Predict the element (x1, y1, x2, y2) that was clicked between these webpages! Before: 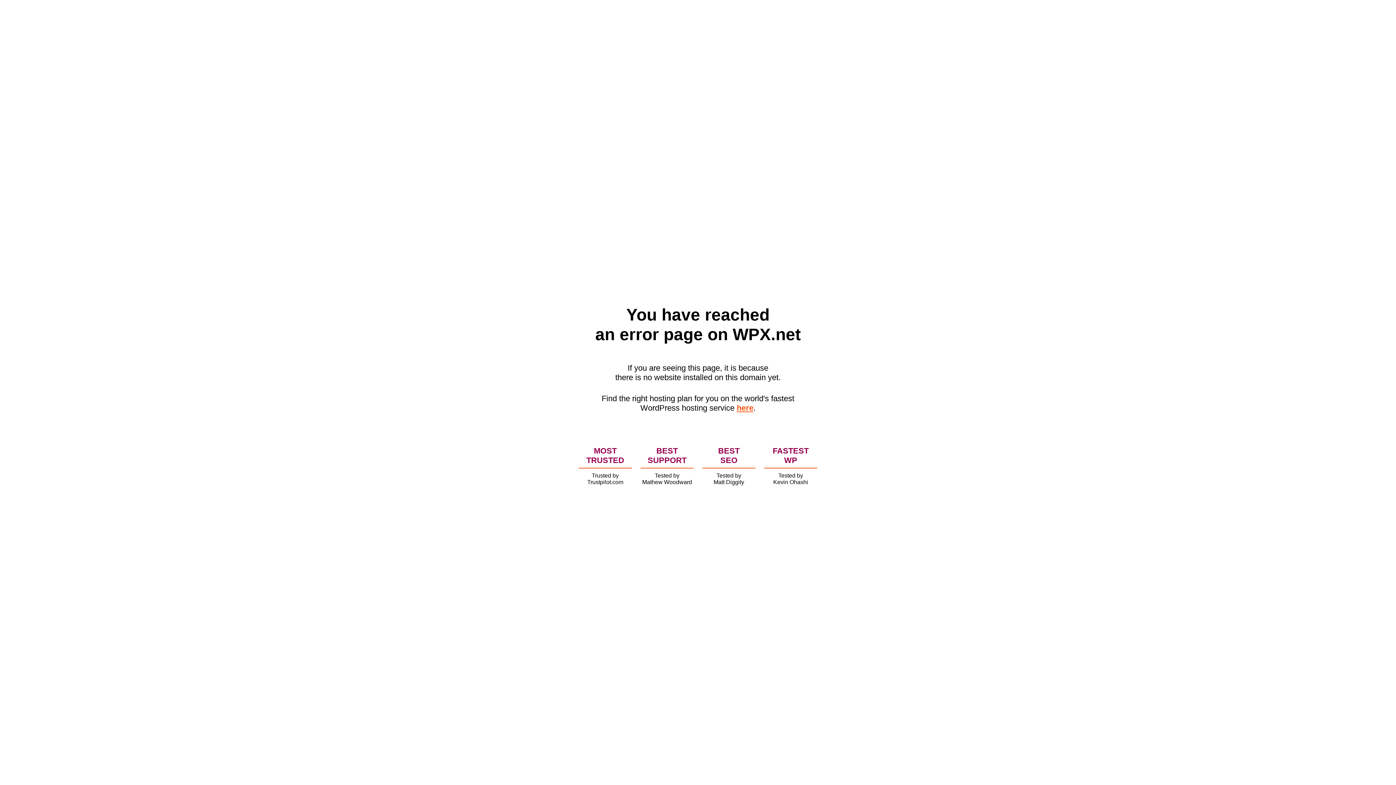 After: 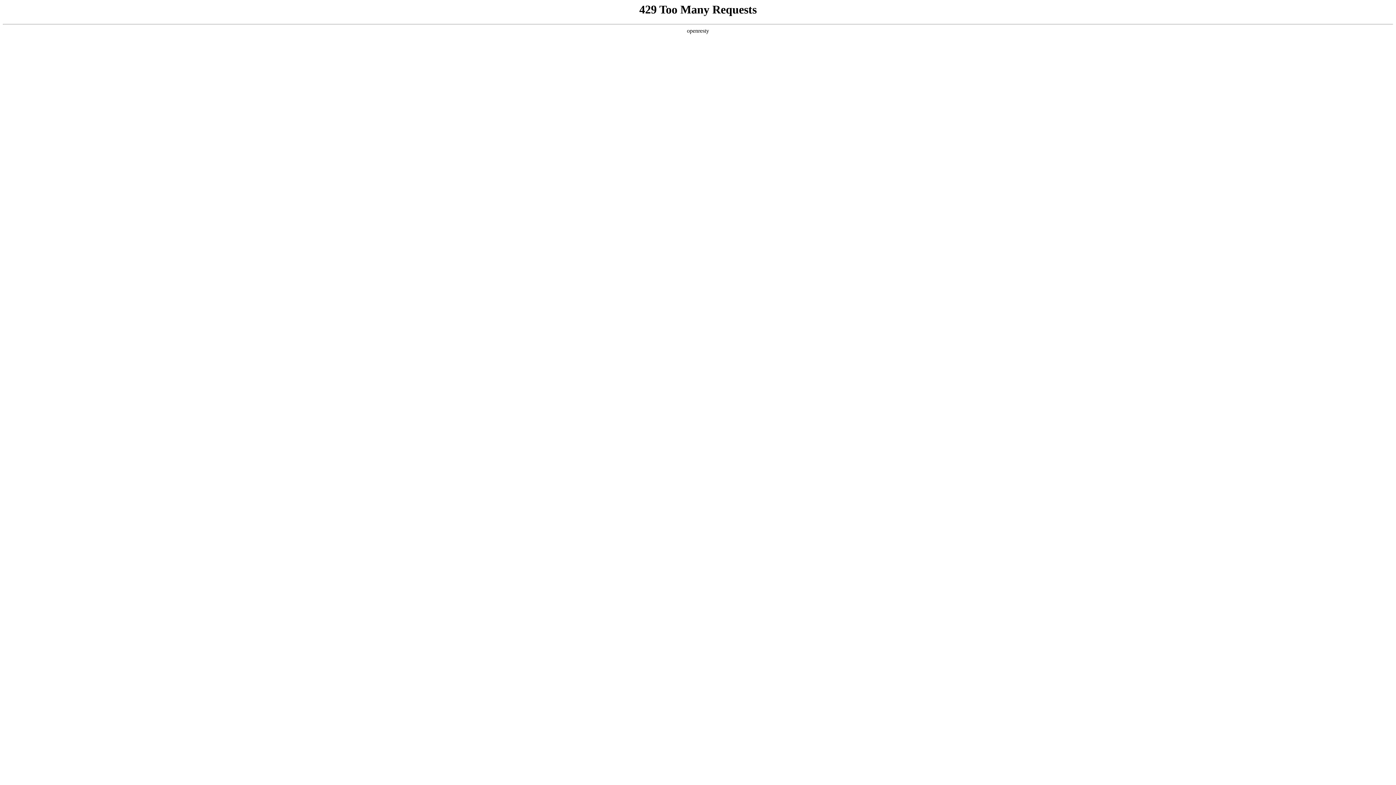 Action: bbox: (736, 403, 753, 412) label: here